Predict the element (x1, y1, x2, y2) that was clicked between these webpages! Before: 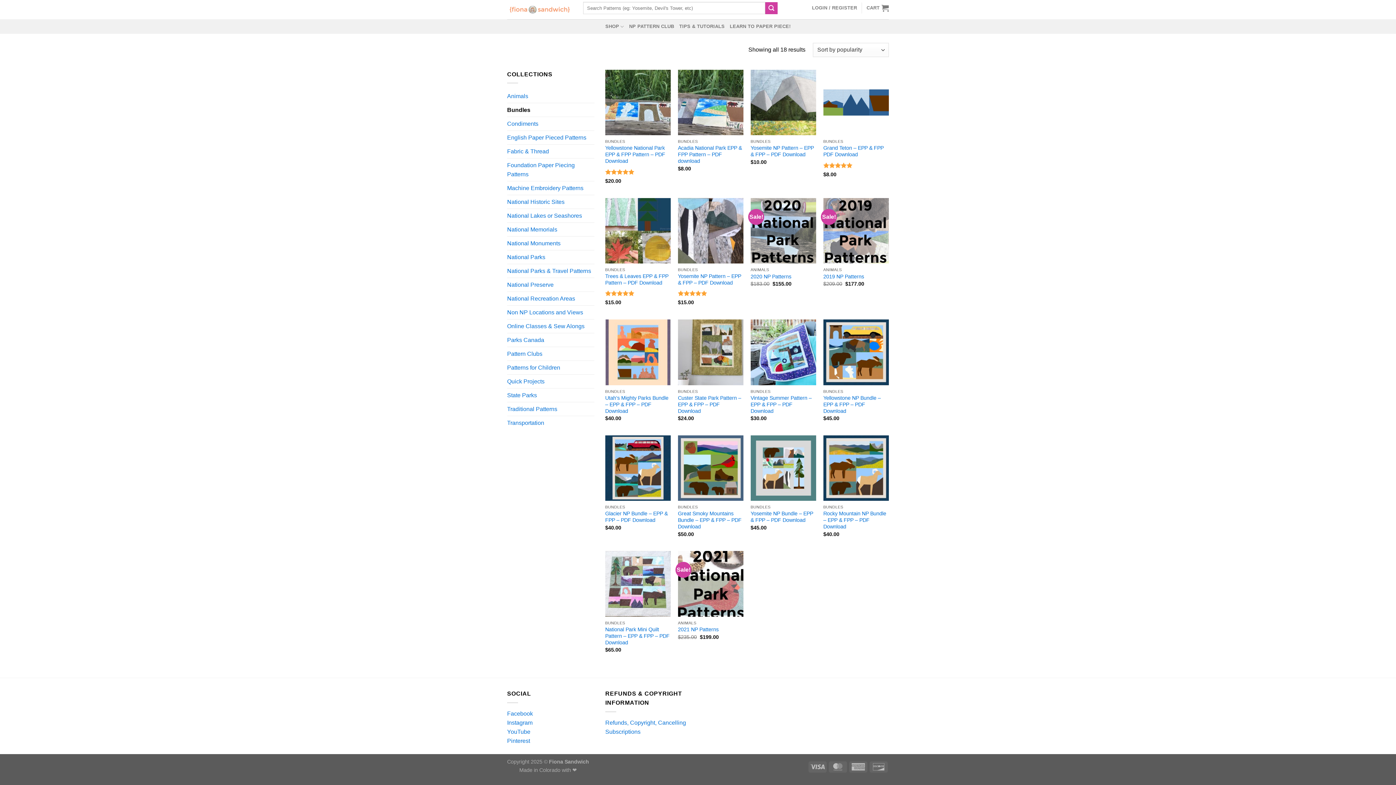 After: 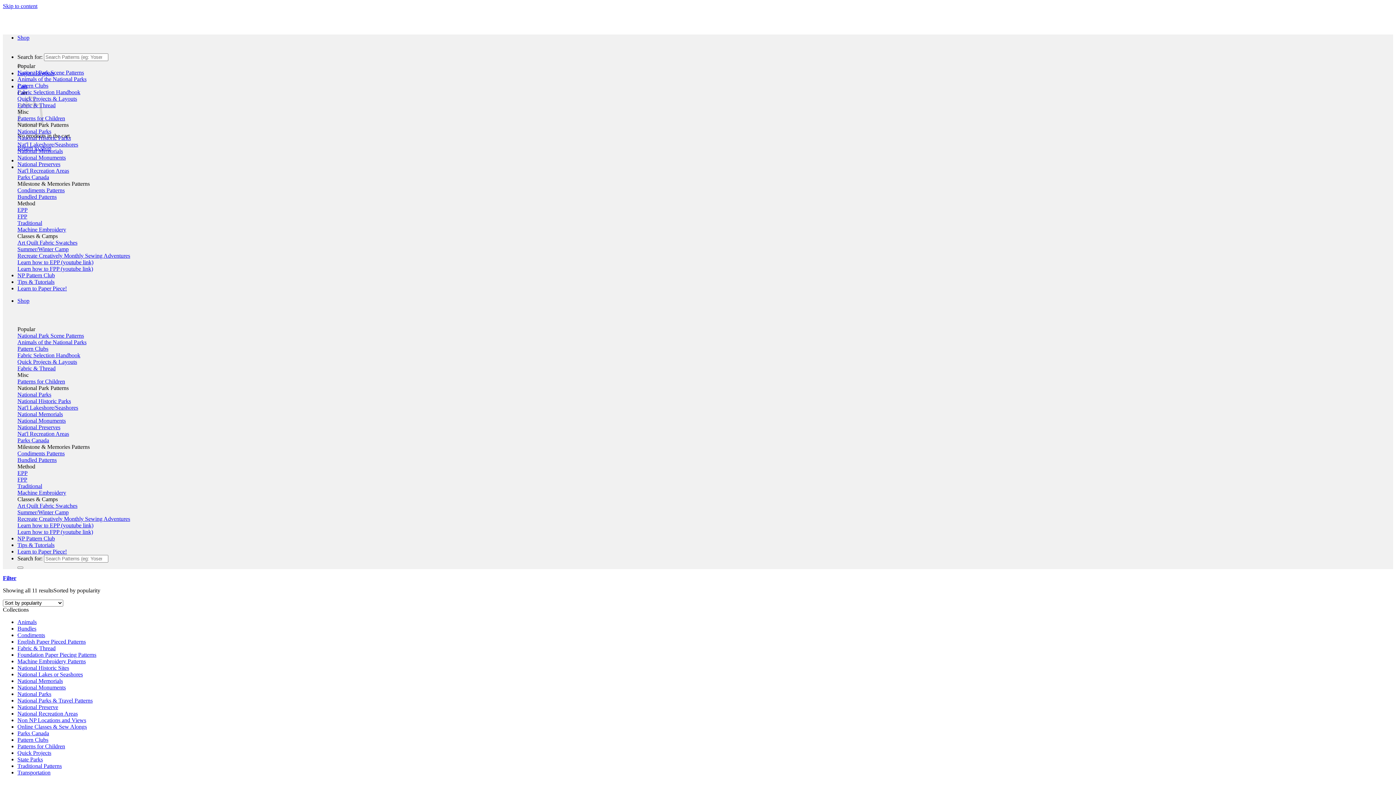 Action: label: National Lakes or Seashores bbox: (507, 209, 594, 222)